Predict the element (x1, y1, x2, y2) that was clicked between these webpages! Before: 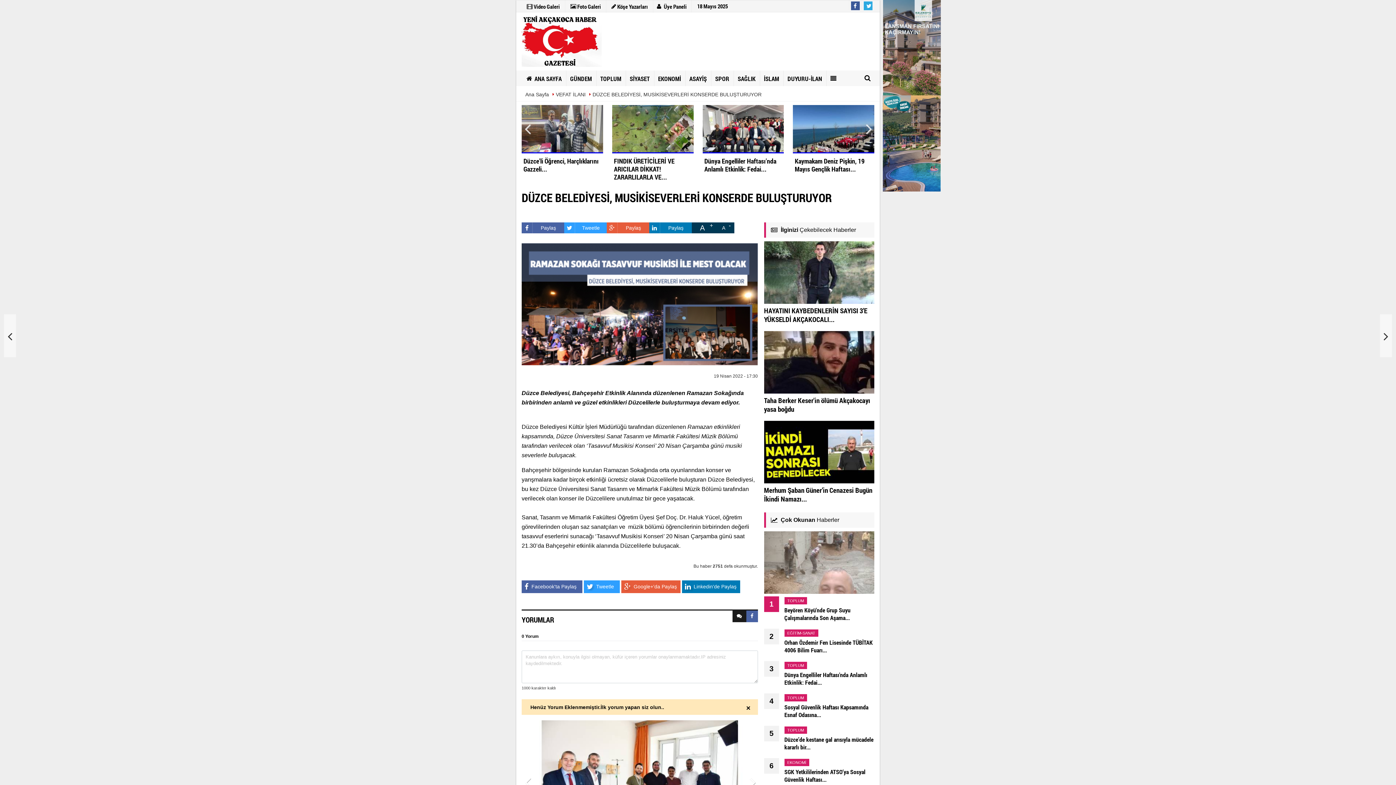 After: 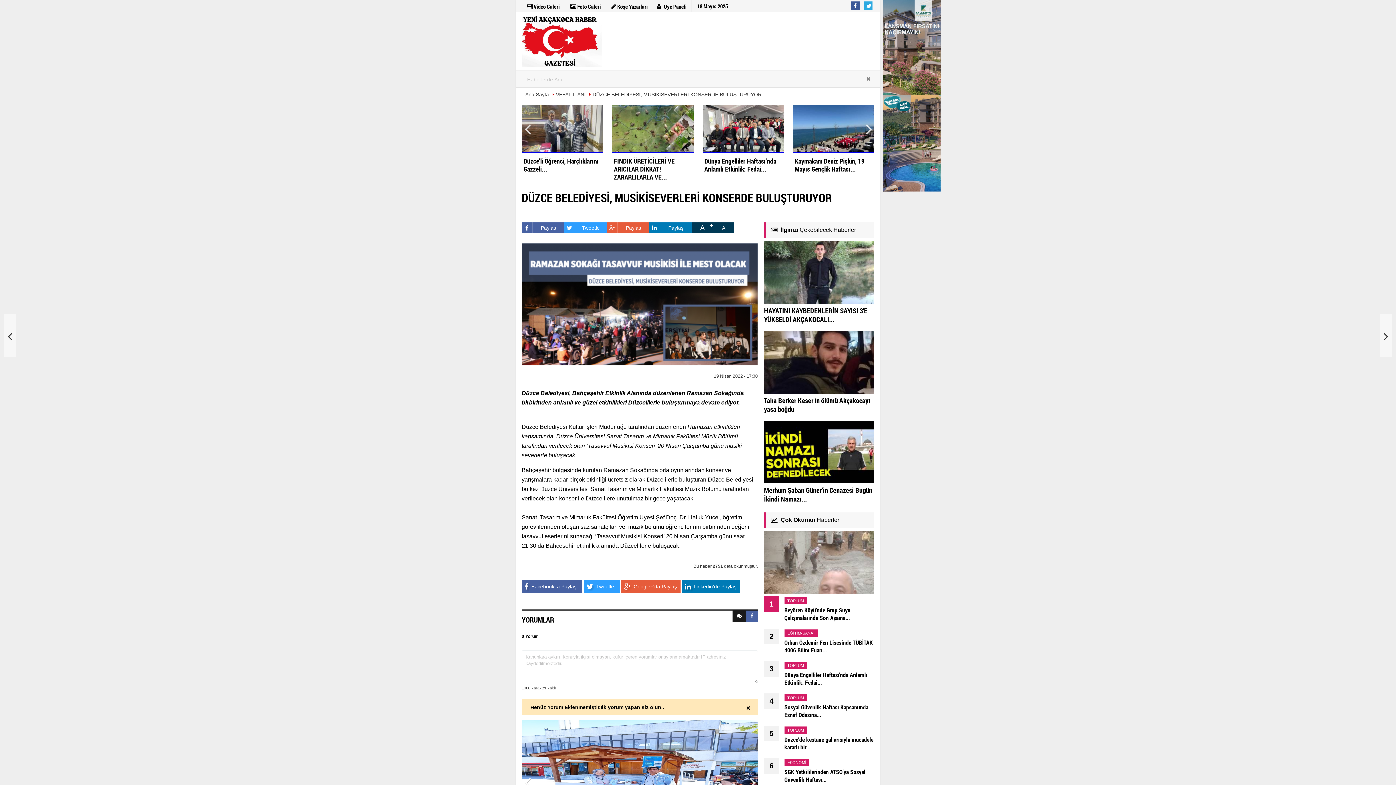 Action: bbox: (861, 70, 874, 85)